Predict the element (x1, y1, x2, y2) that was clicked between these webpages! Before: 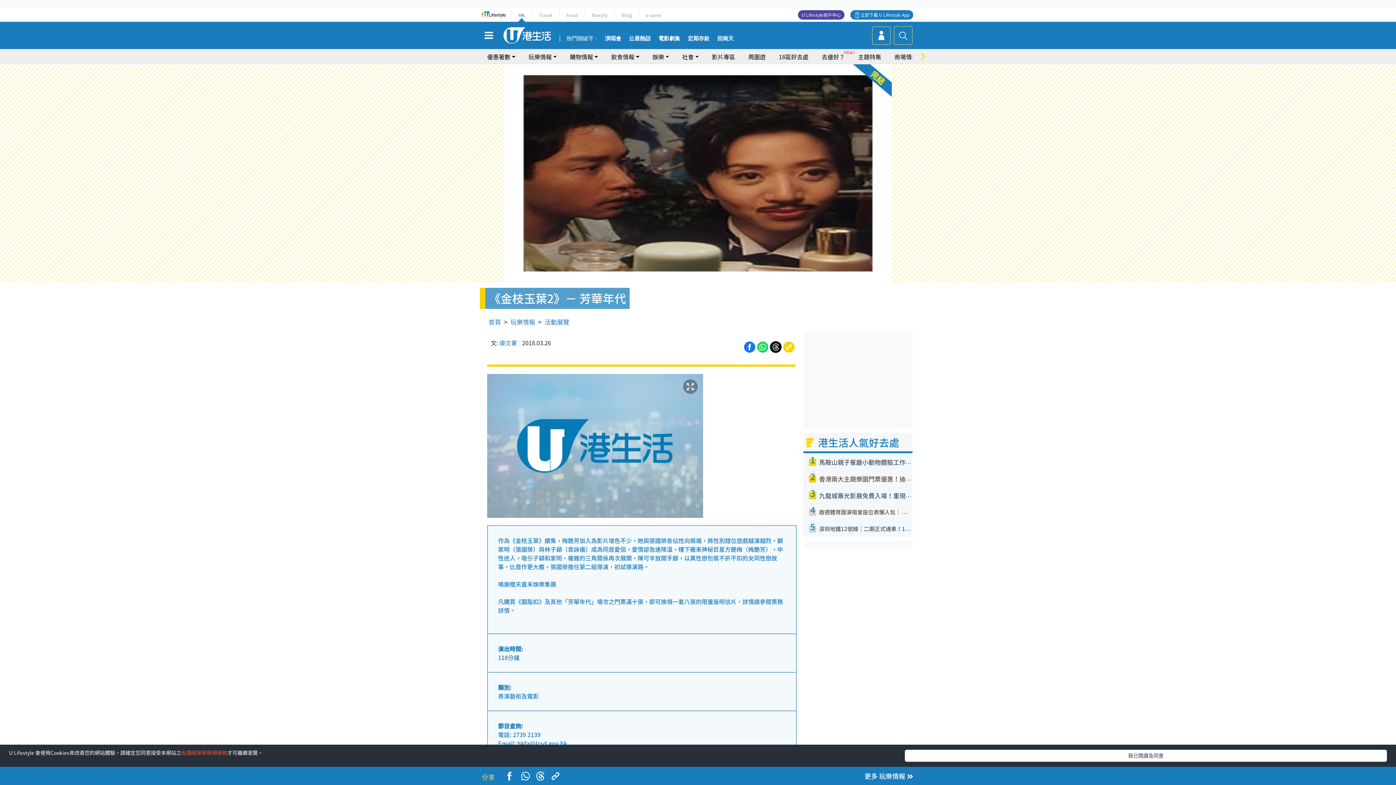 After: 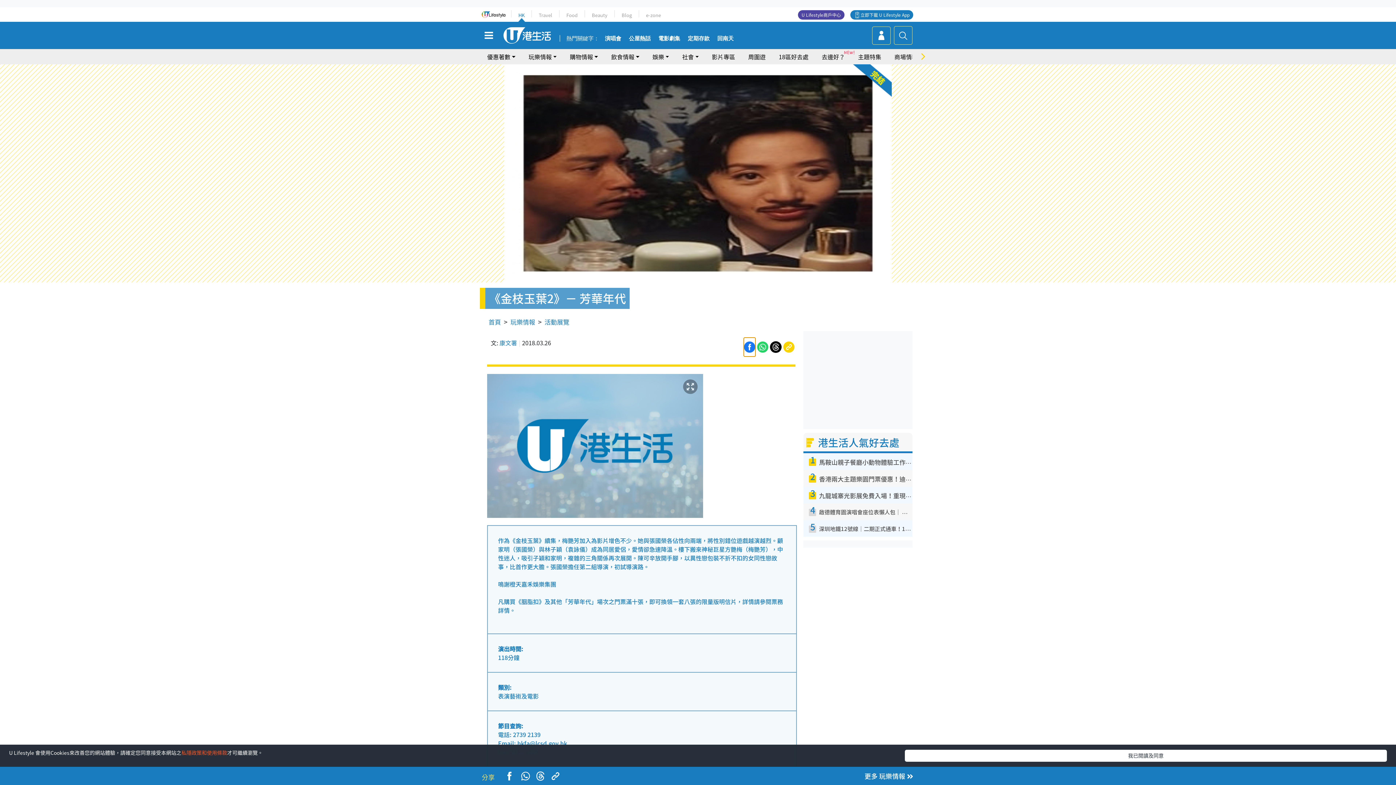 Action: bbox: (744, 337, 755, 356)